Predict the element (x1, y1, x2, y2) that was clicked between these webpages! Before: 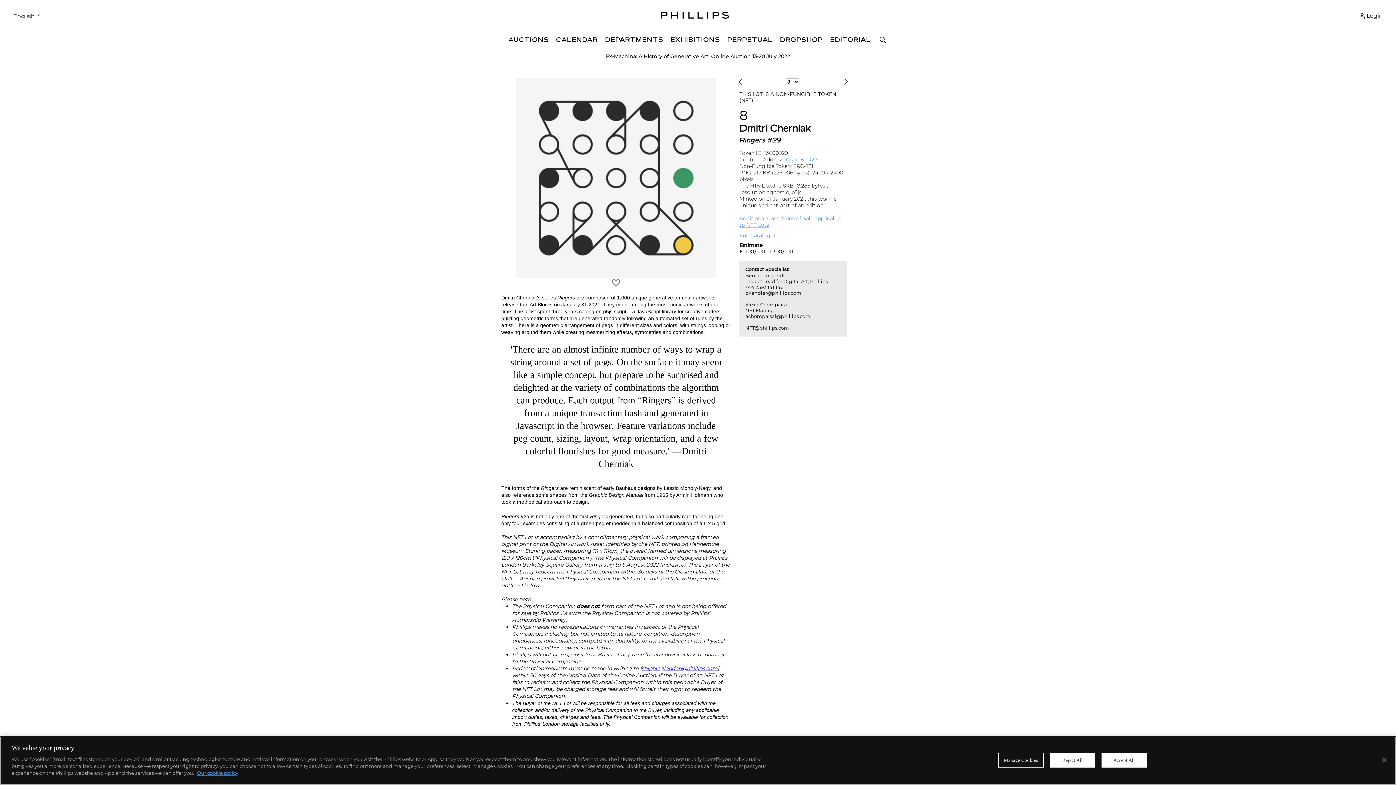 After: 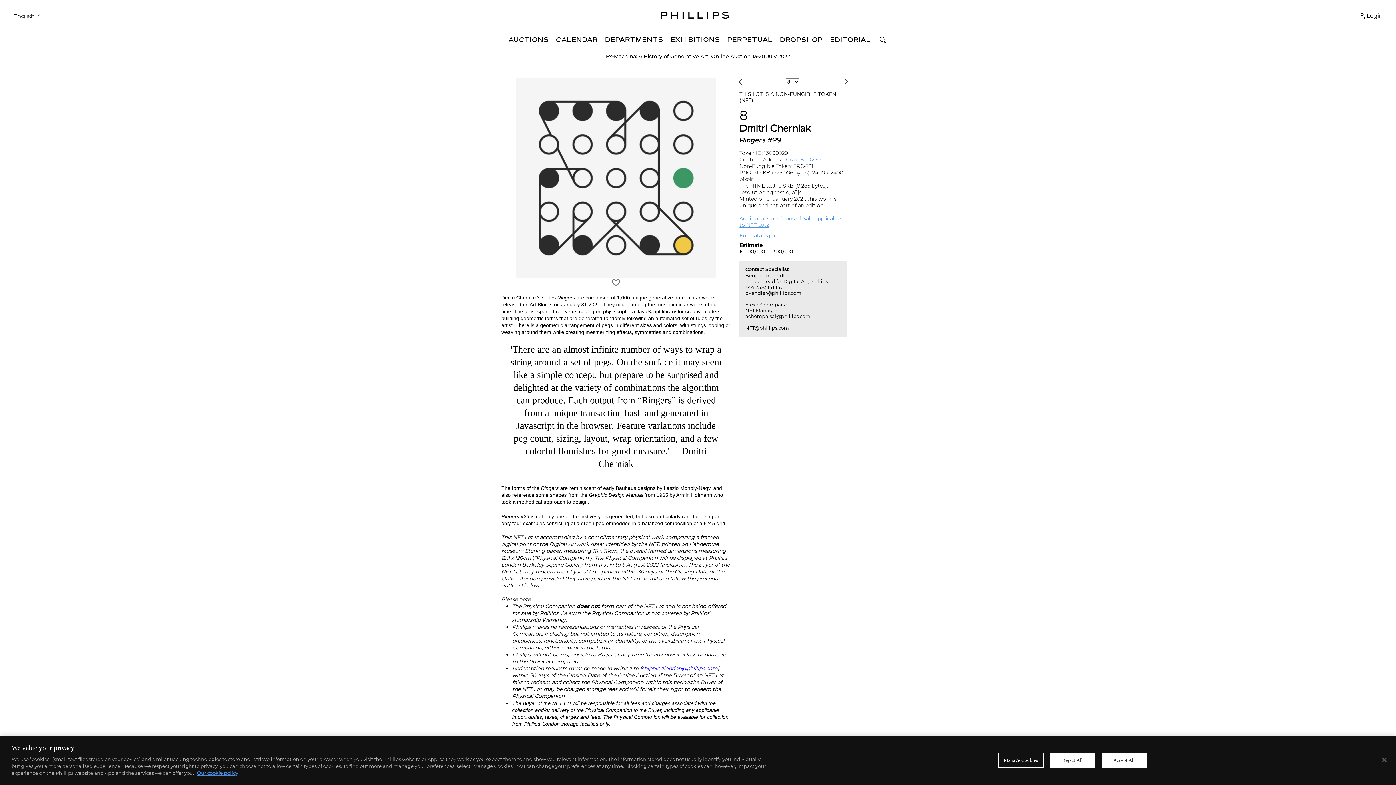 Action: bbox: (641, 665, 717, 672) label: shippinglondon@phillips.com